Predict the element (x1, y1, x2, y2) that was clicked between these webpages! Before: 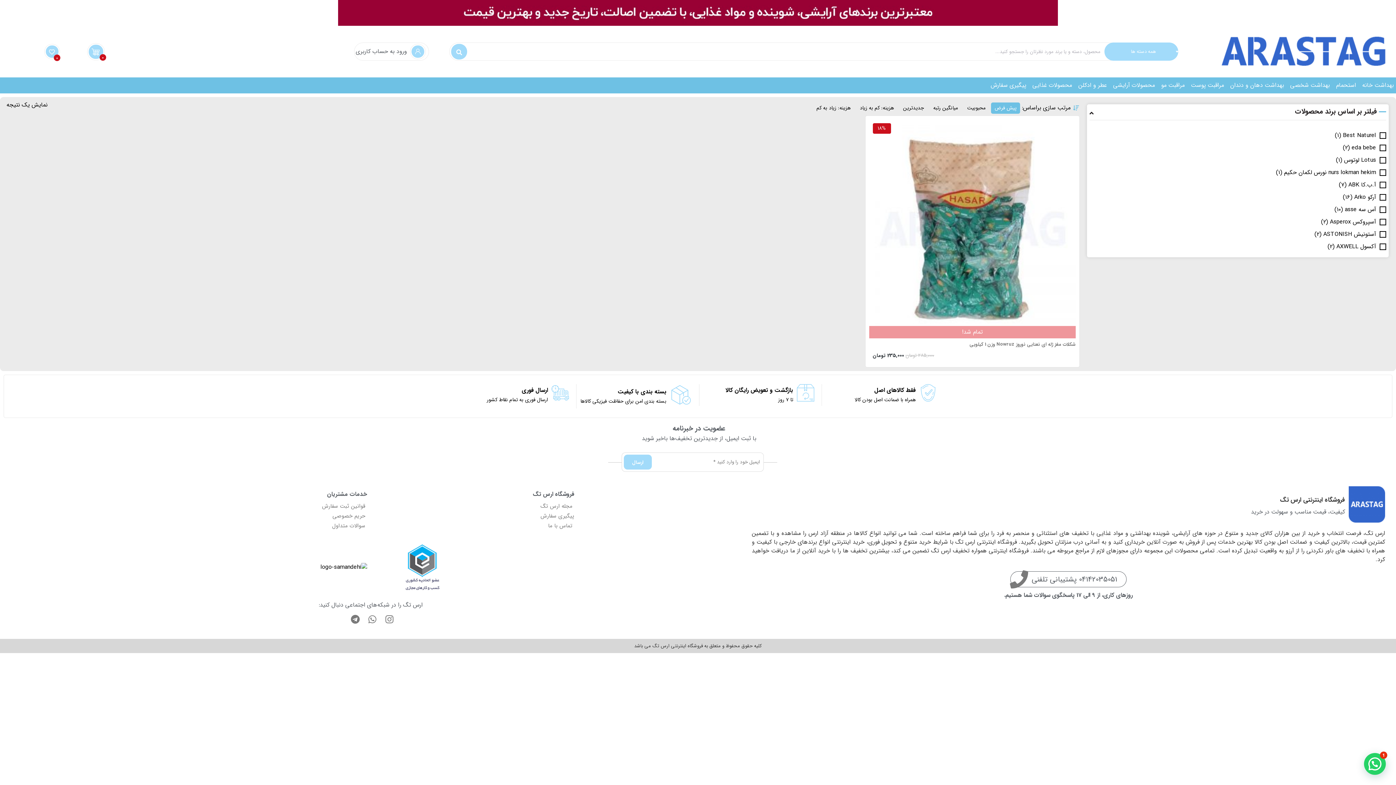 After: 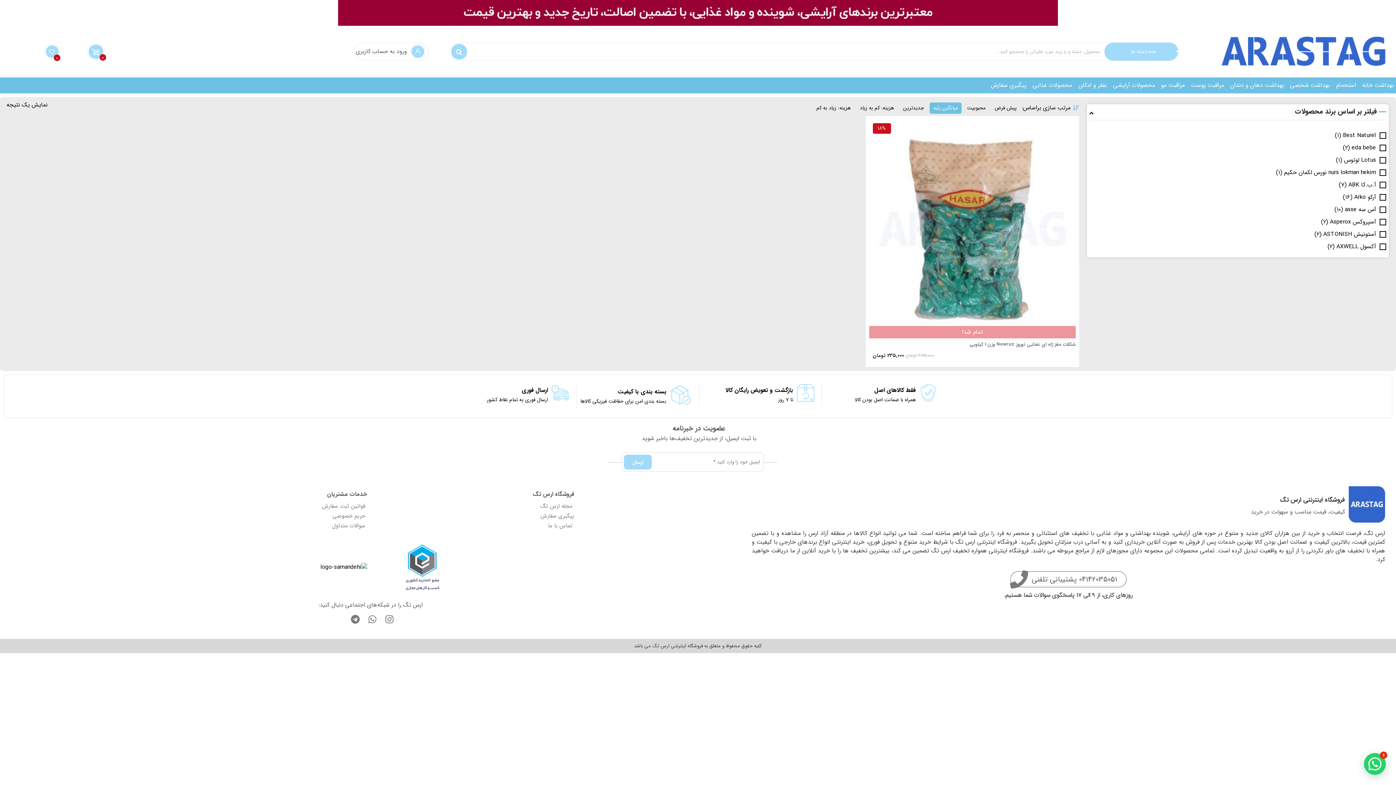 Action: label: میانگین رتبه bbox: (929, 102, 961, 113)